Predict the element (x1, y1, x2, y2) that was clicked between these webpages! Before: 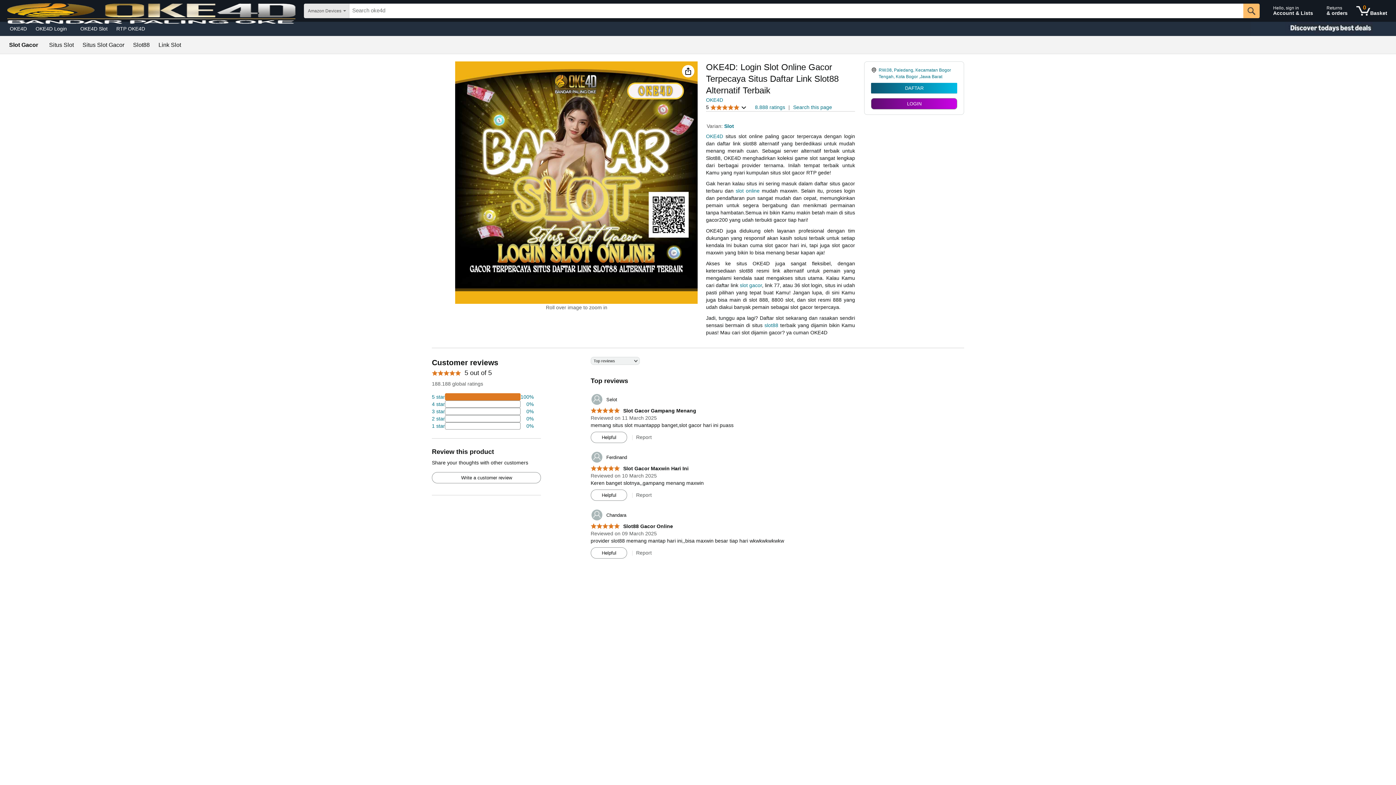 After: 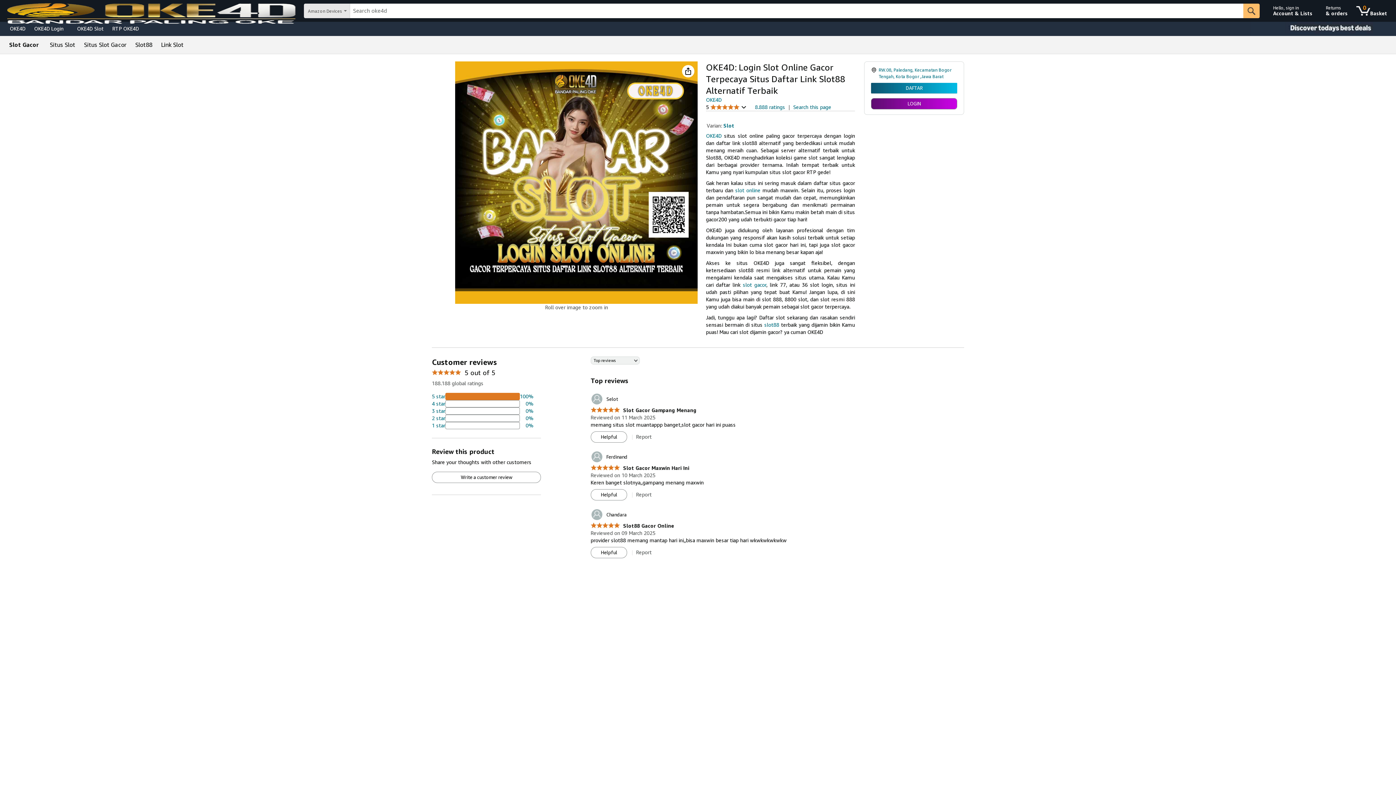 Action: bbox: (764, 322, 778, 328) label: slot88